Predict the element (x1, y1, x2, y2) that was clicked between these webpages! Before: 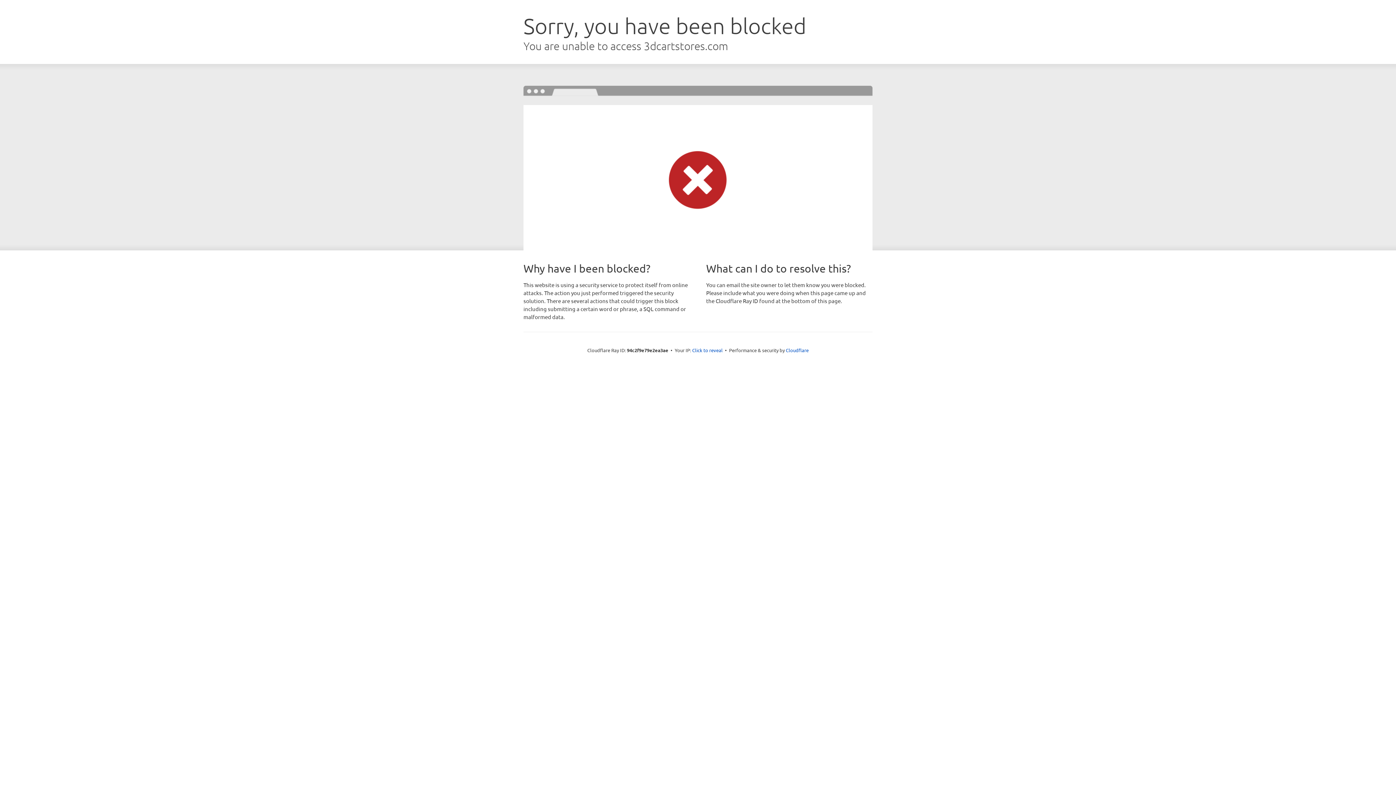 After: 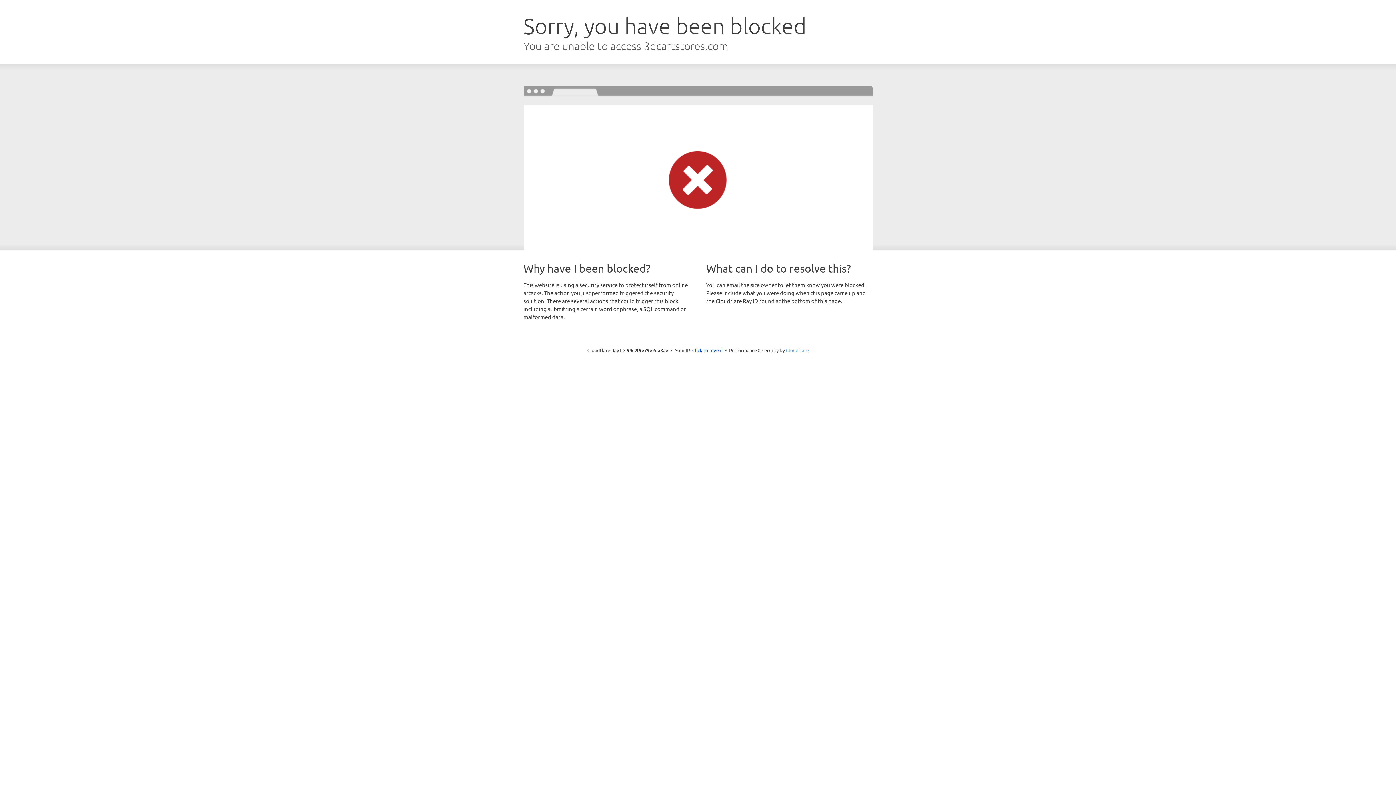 Action: label: Cloudflare bbox: (786, 347, 808, 353)